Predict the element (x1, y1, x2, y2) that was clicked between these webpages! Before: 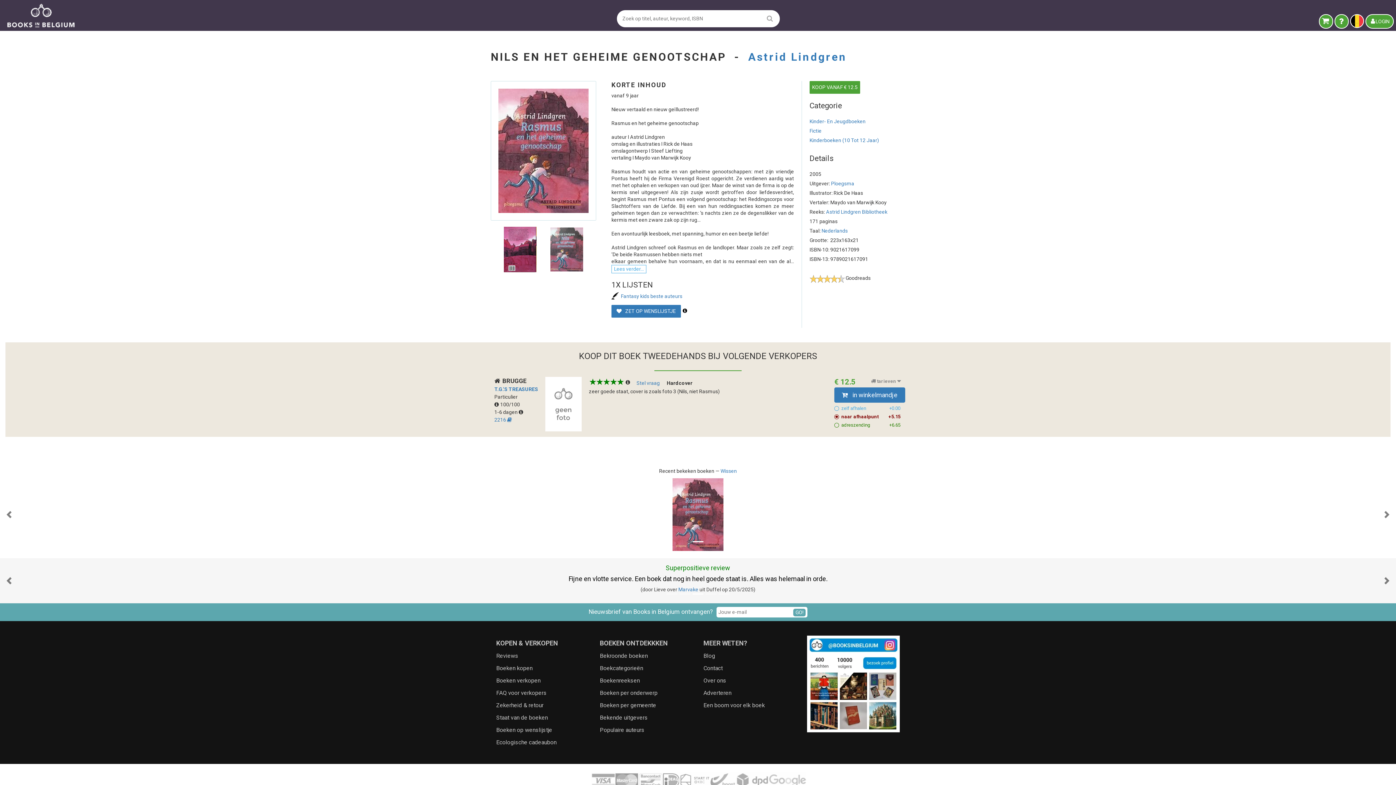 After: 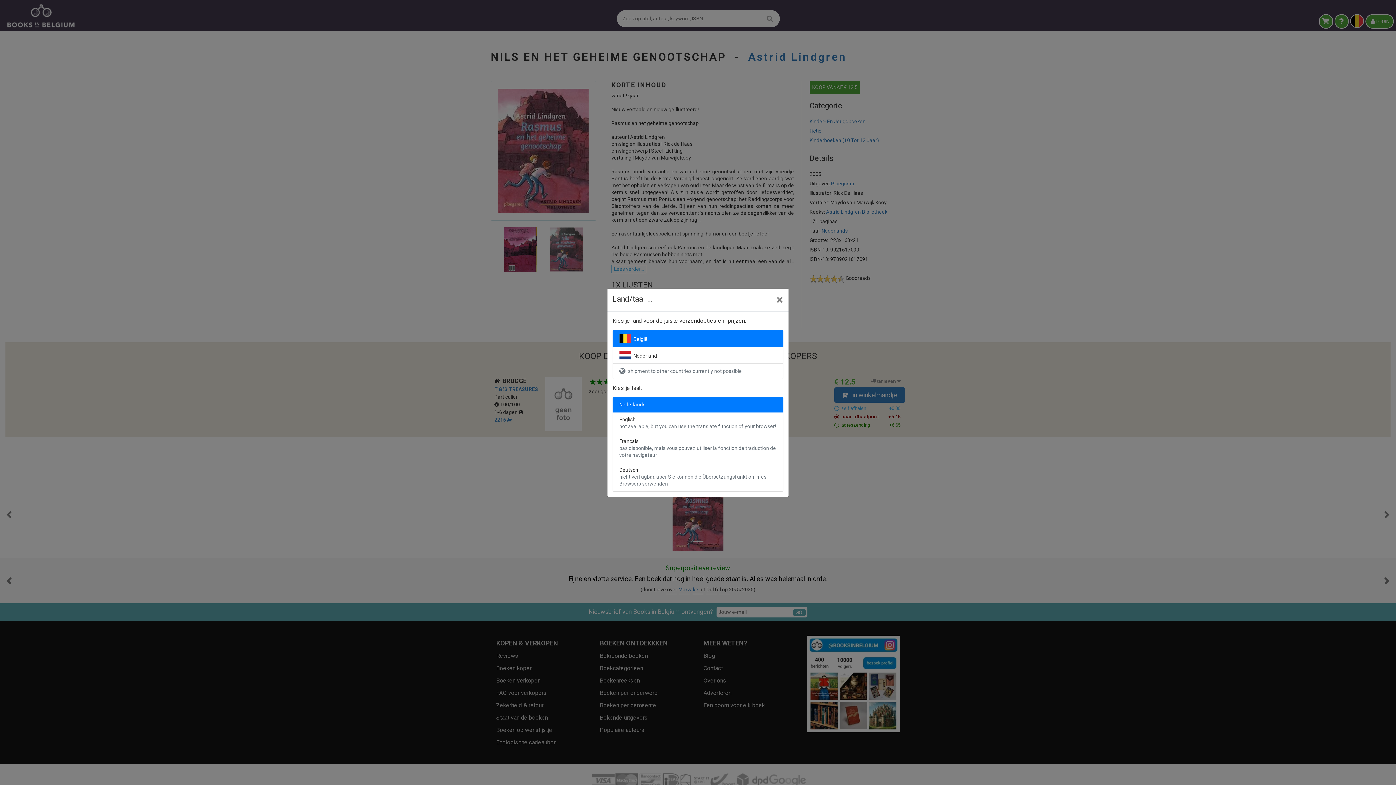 Action: bbox: (1350, 14, 1364, 28)